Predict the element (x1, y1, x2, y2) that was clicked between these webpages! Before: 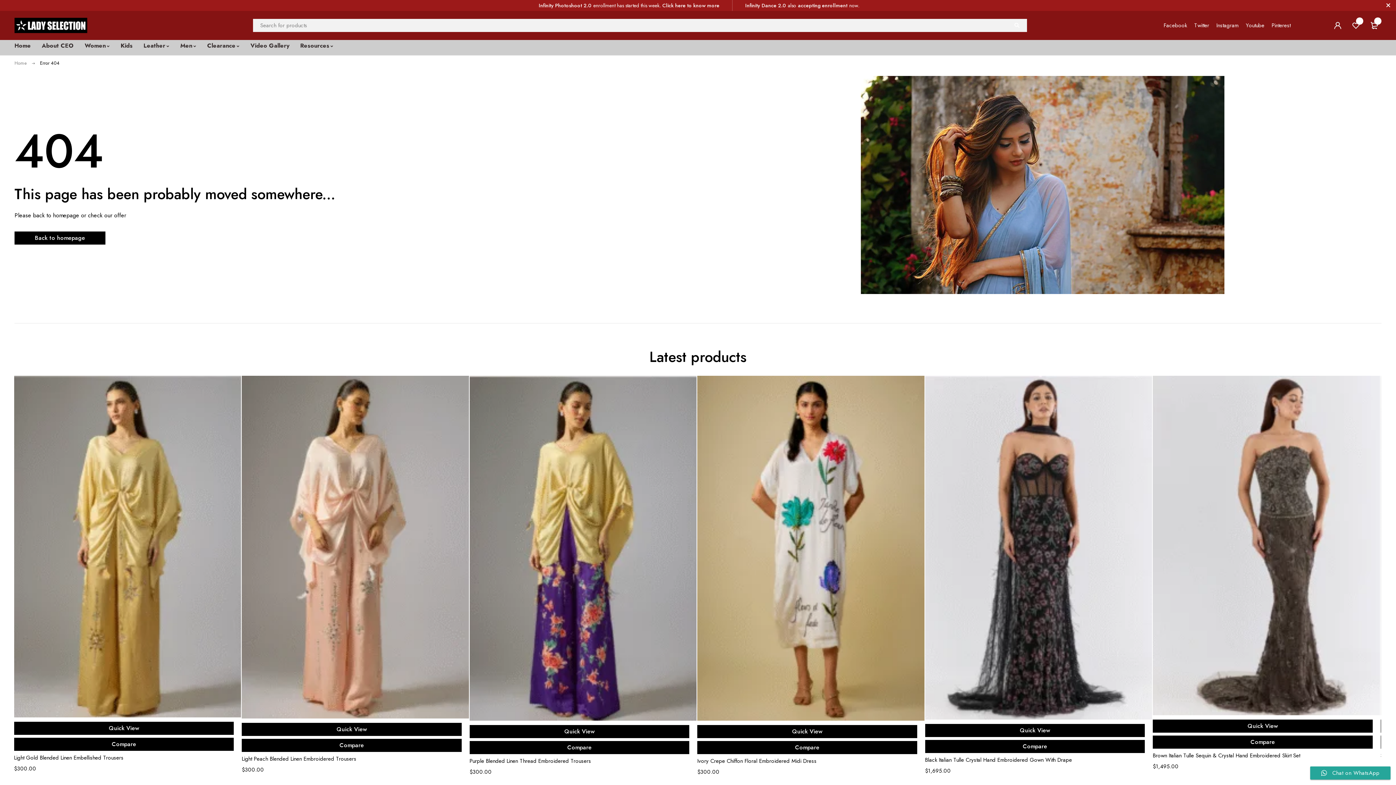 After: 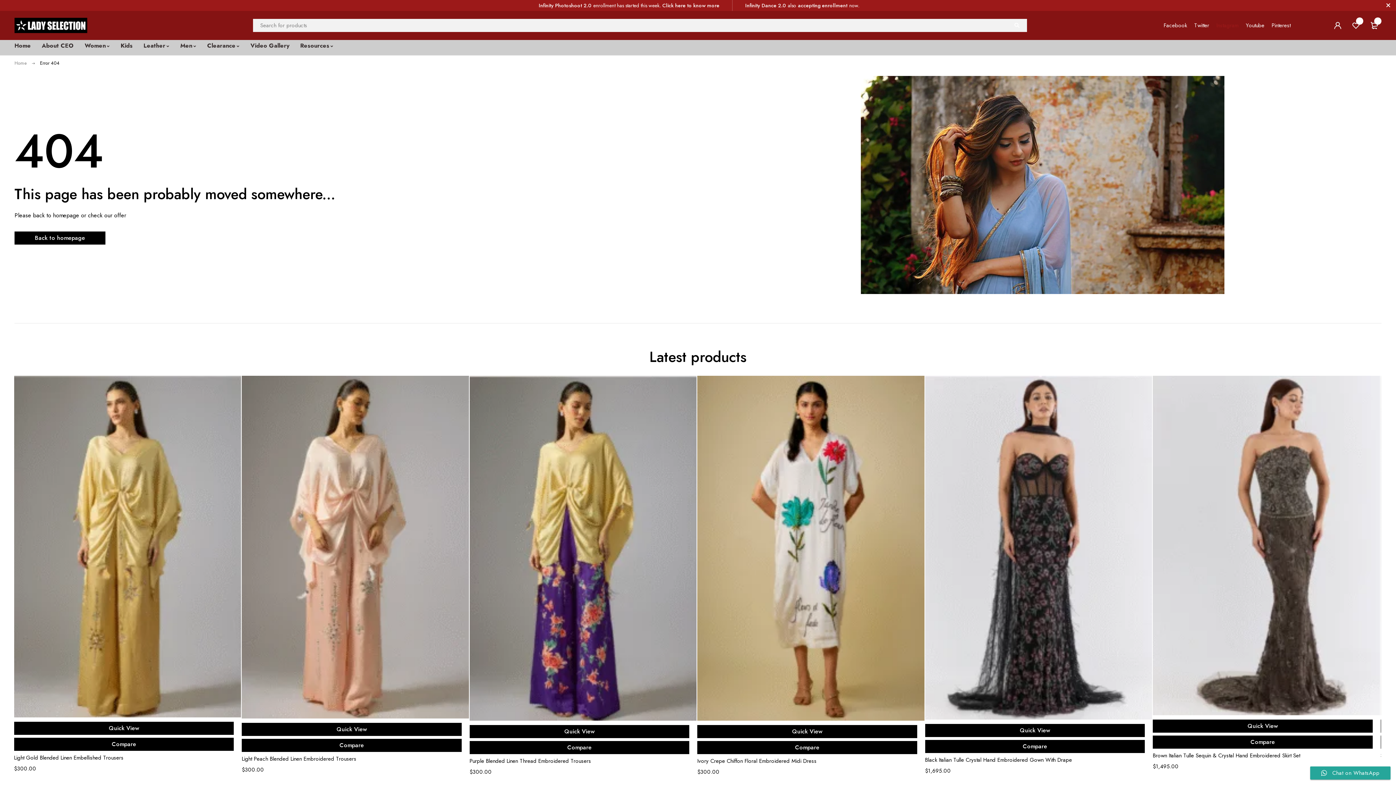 Action: label: Instagram bbox: (1216, 21, 1238, 29)